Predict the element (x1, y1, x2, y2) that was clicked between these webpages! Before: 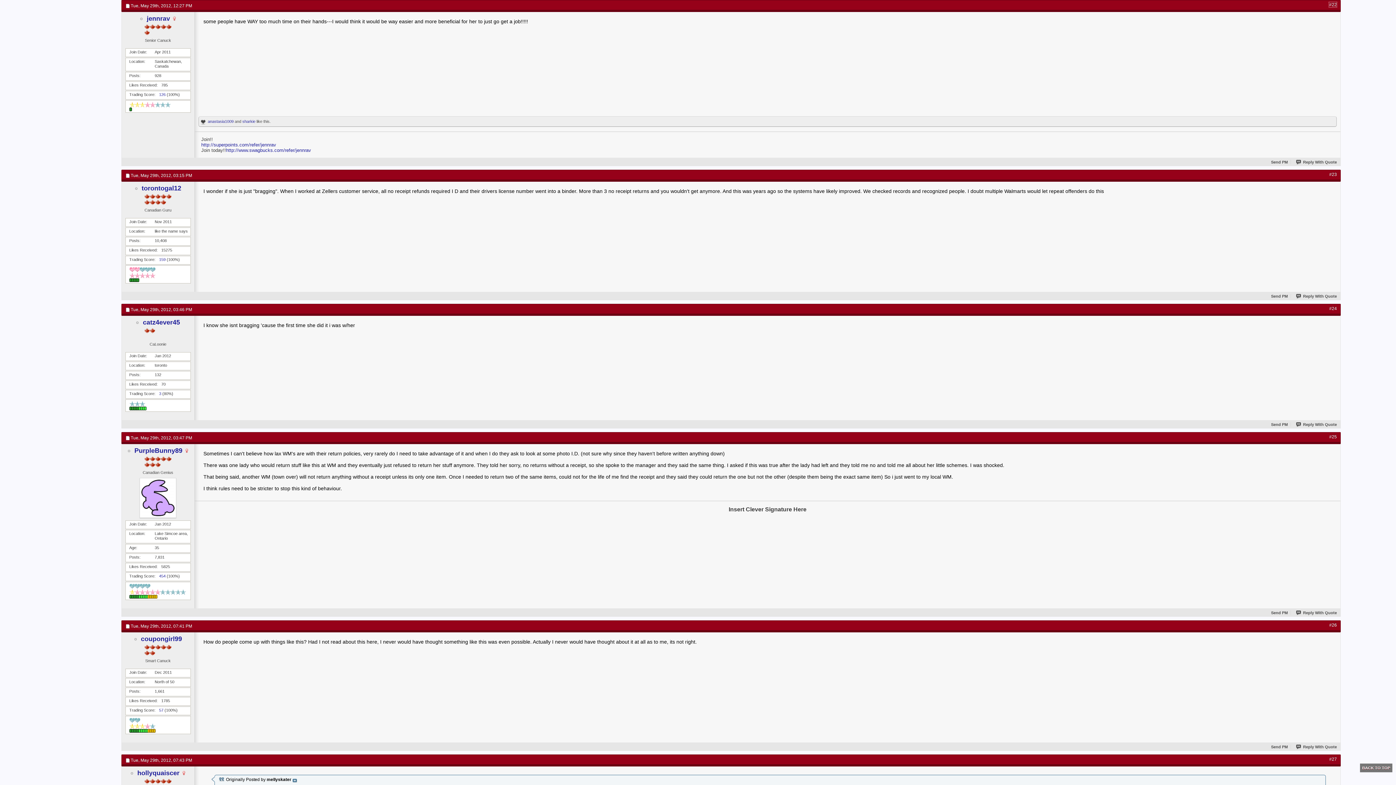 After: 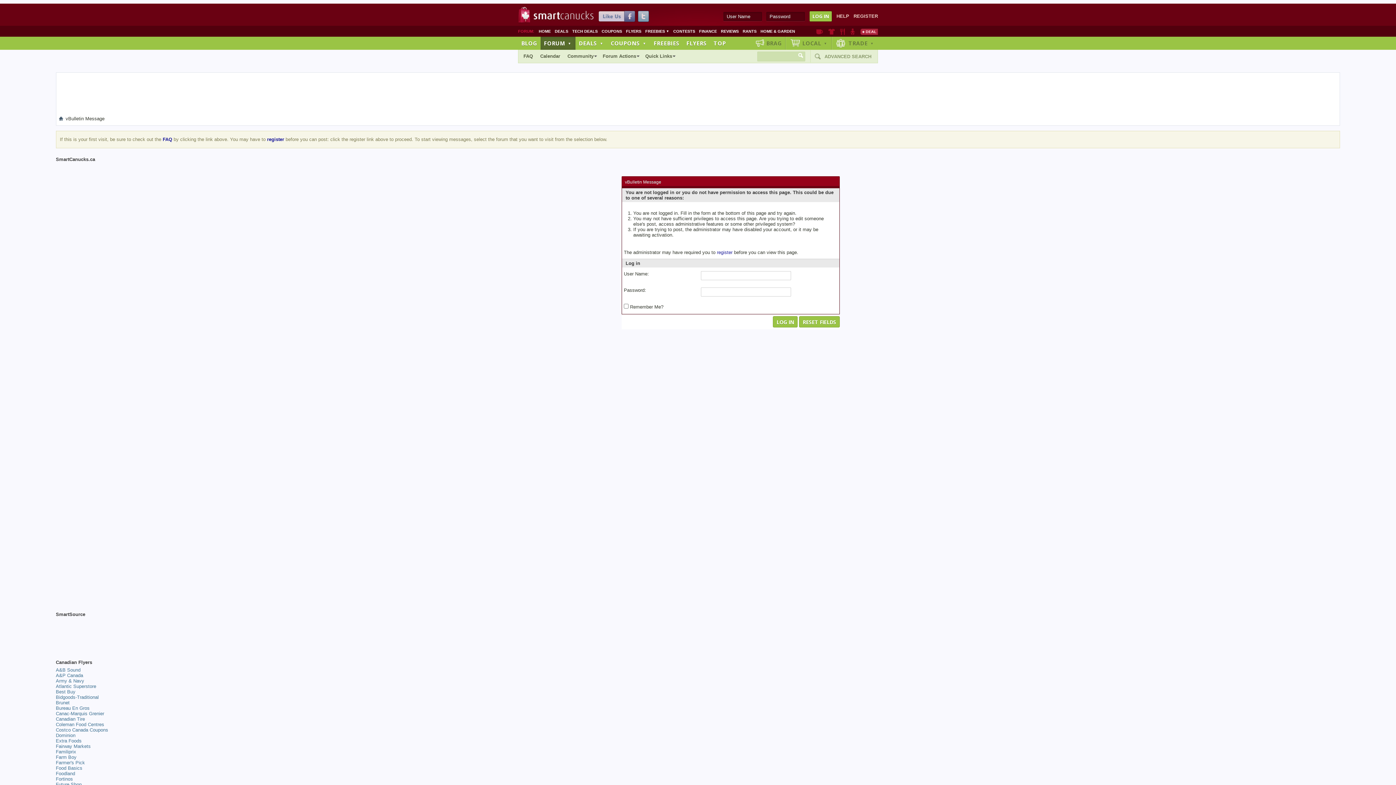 Action: bbox: (1296, 745, 1337, 749) label: Reply With Quote